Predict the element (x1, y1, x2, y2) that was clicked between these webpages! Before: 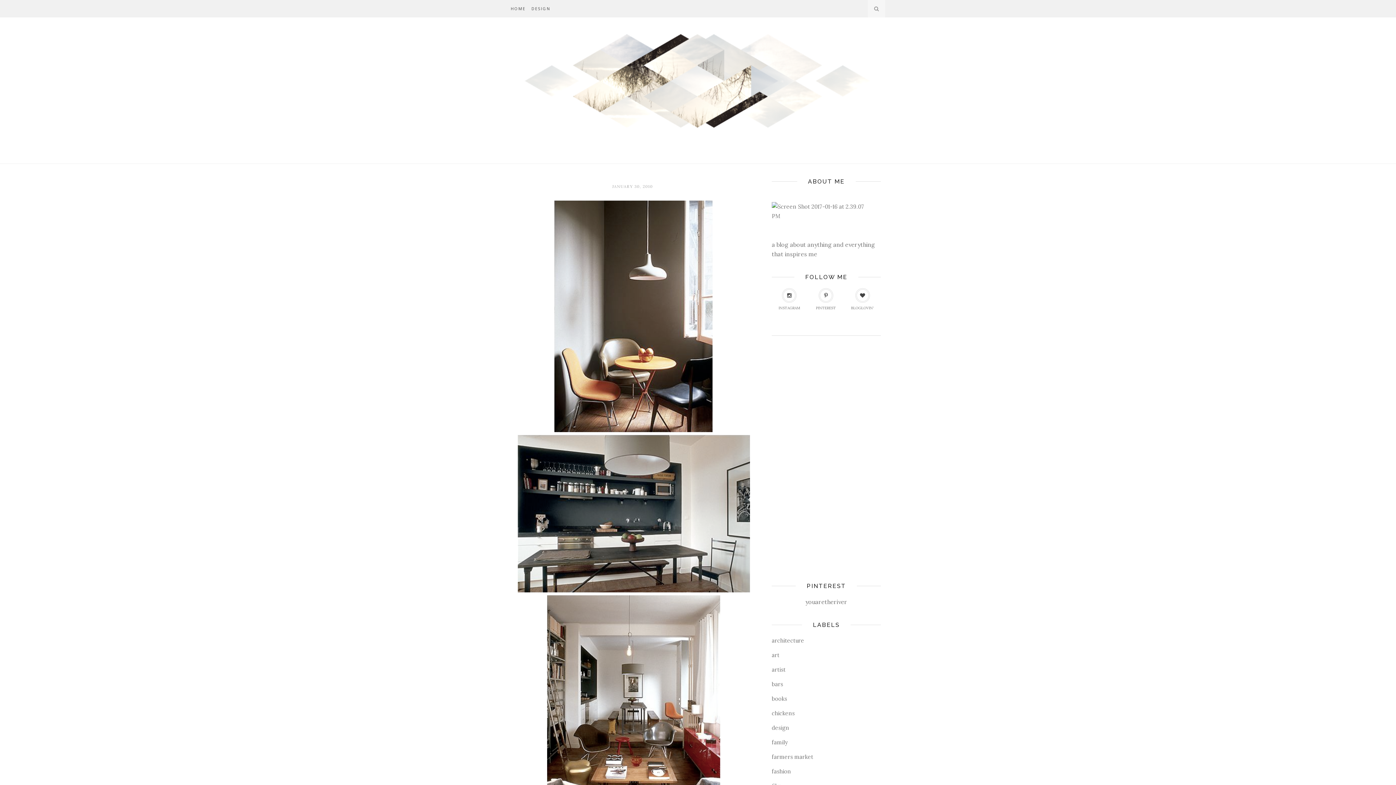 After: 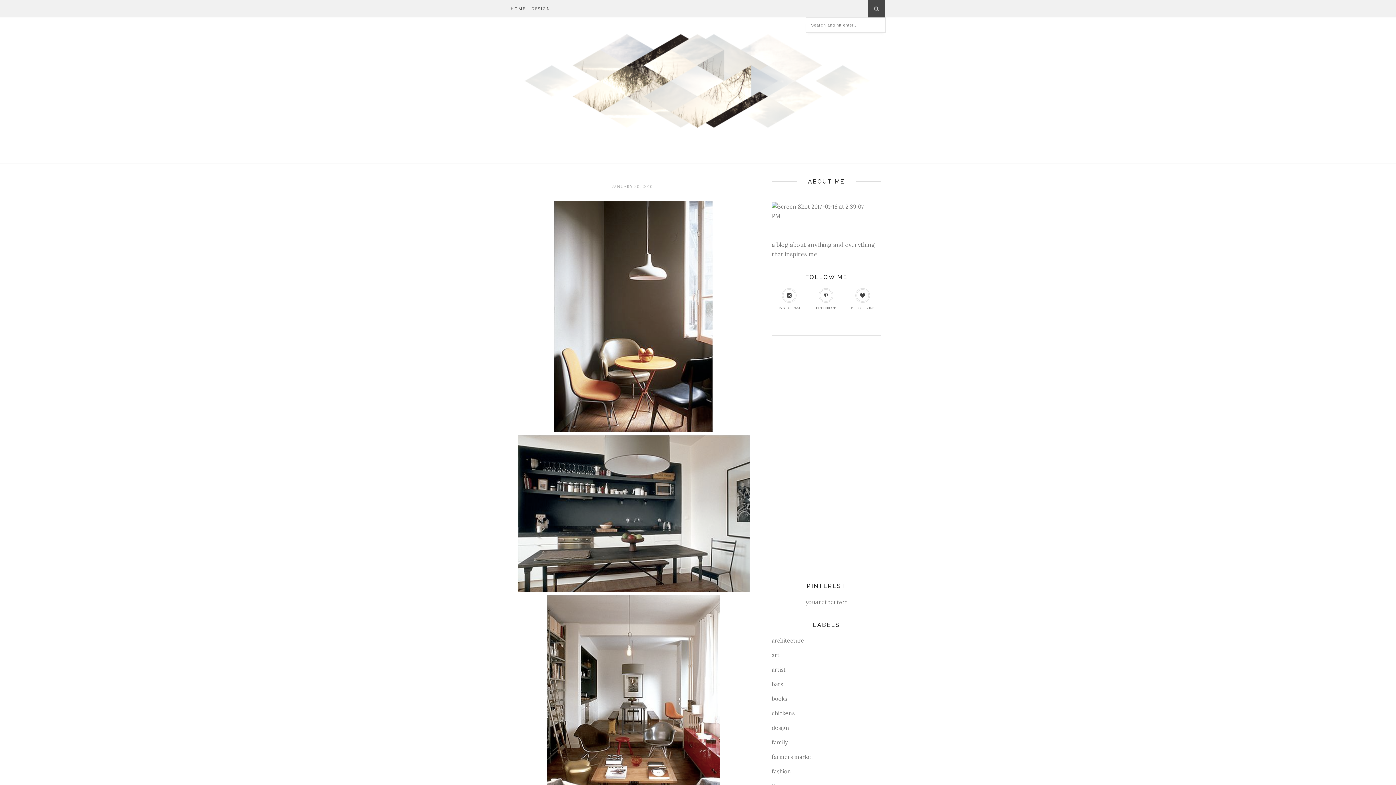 Action: bbox: (868, 0, 885, 17)